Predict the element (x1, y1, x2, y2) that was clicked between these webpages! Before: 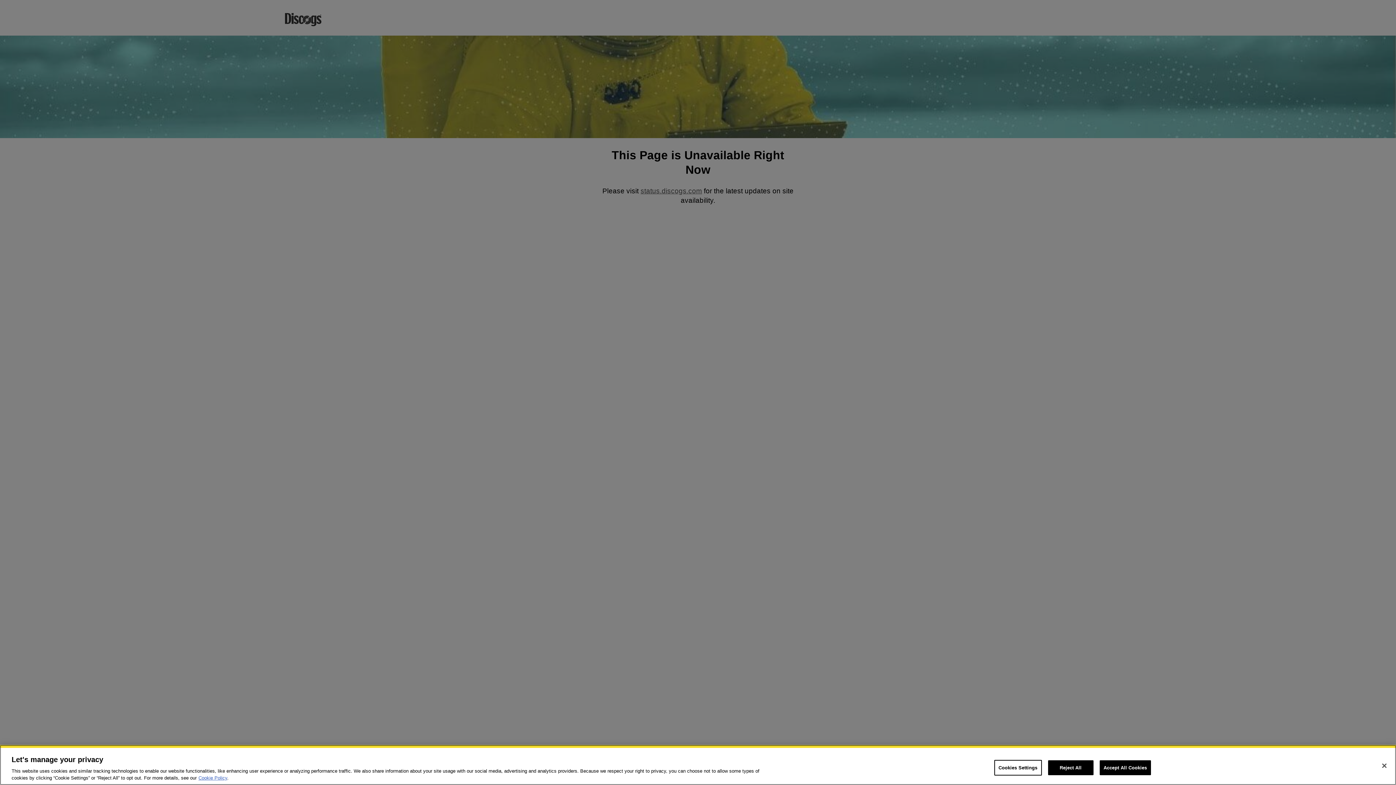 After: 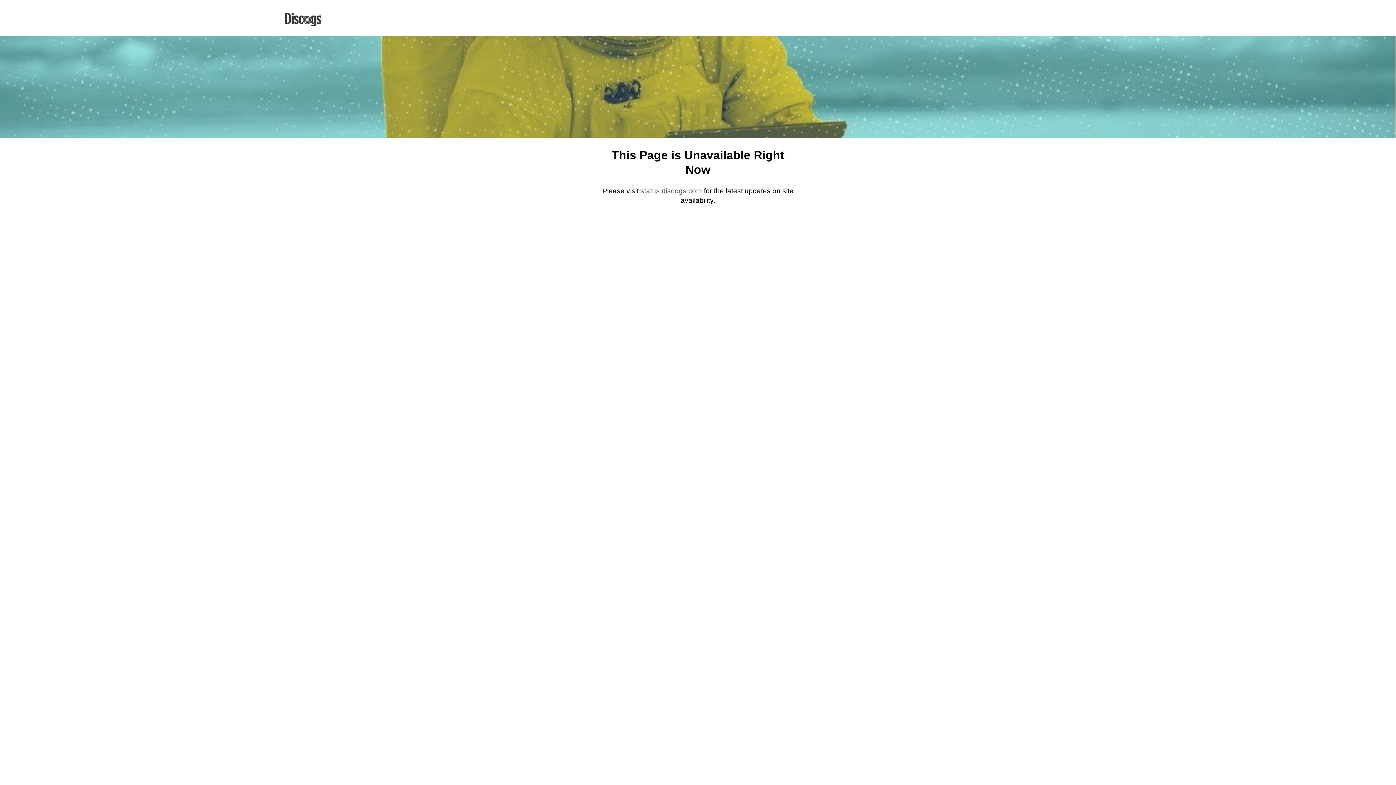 Action: bbox: (1048, 760, 1093, 775) label: Reject All